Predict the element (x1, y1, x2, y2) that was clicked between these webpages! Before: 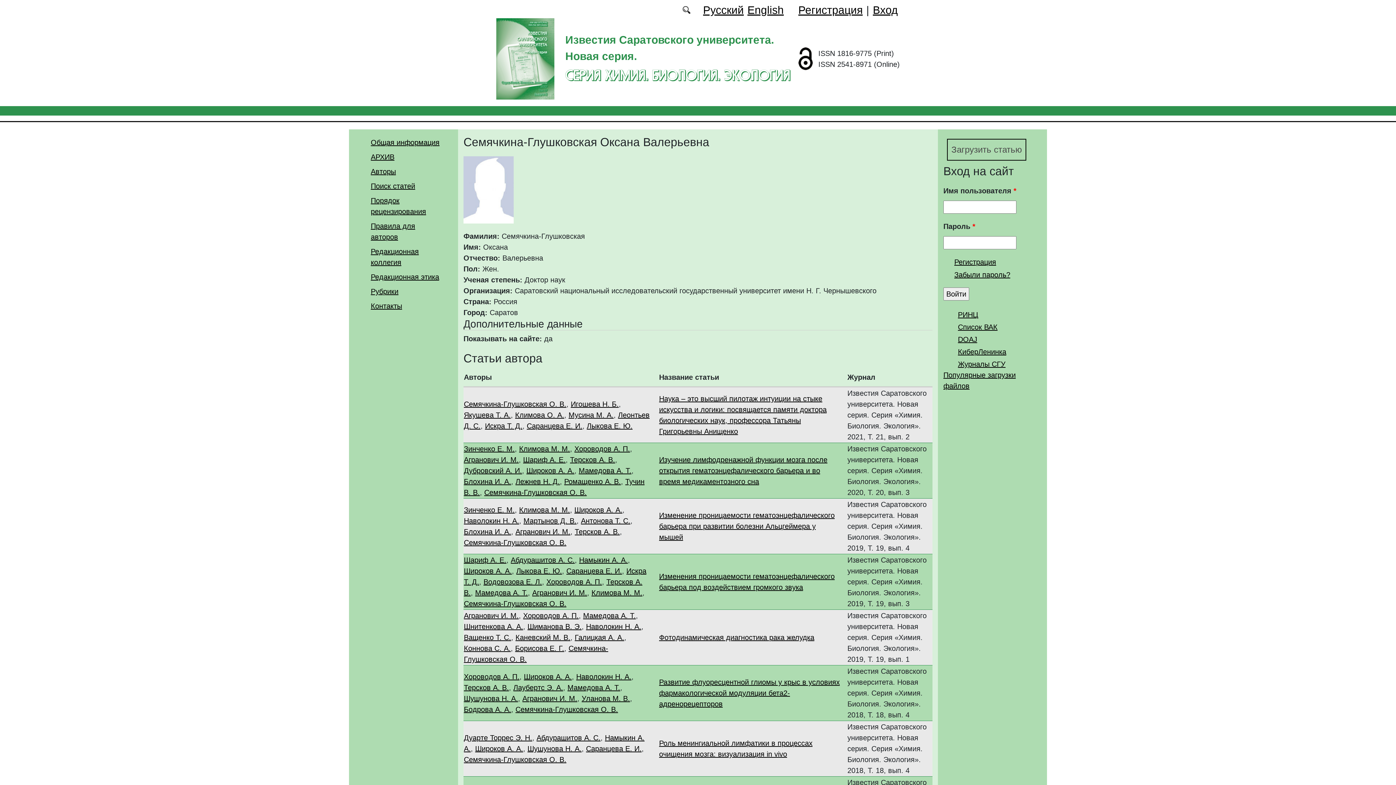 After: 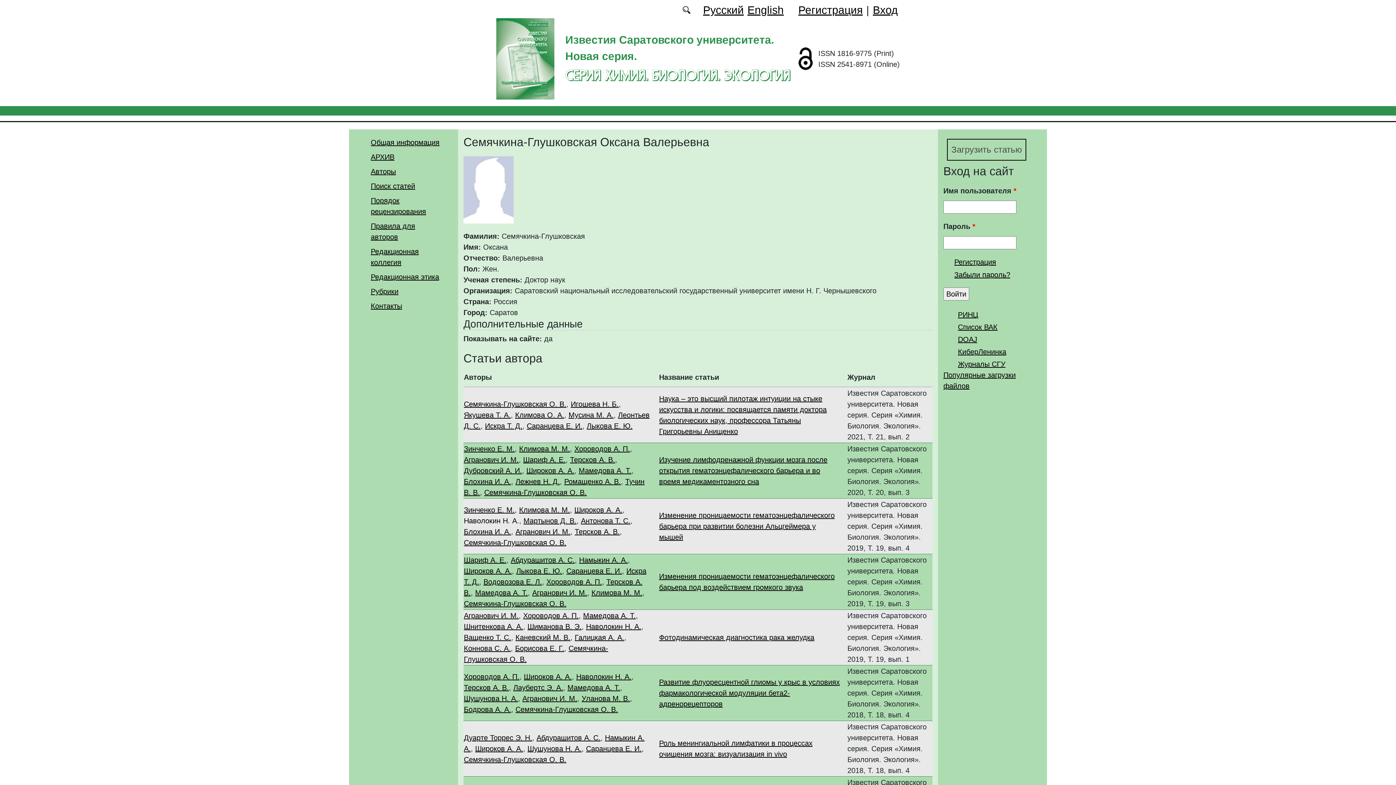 Action: label: Наволокин Н. А. bbox: (464, 516, 519, 524)